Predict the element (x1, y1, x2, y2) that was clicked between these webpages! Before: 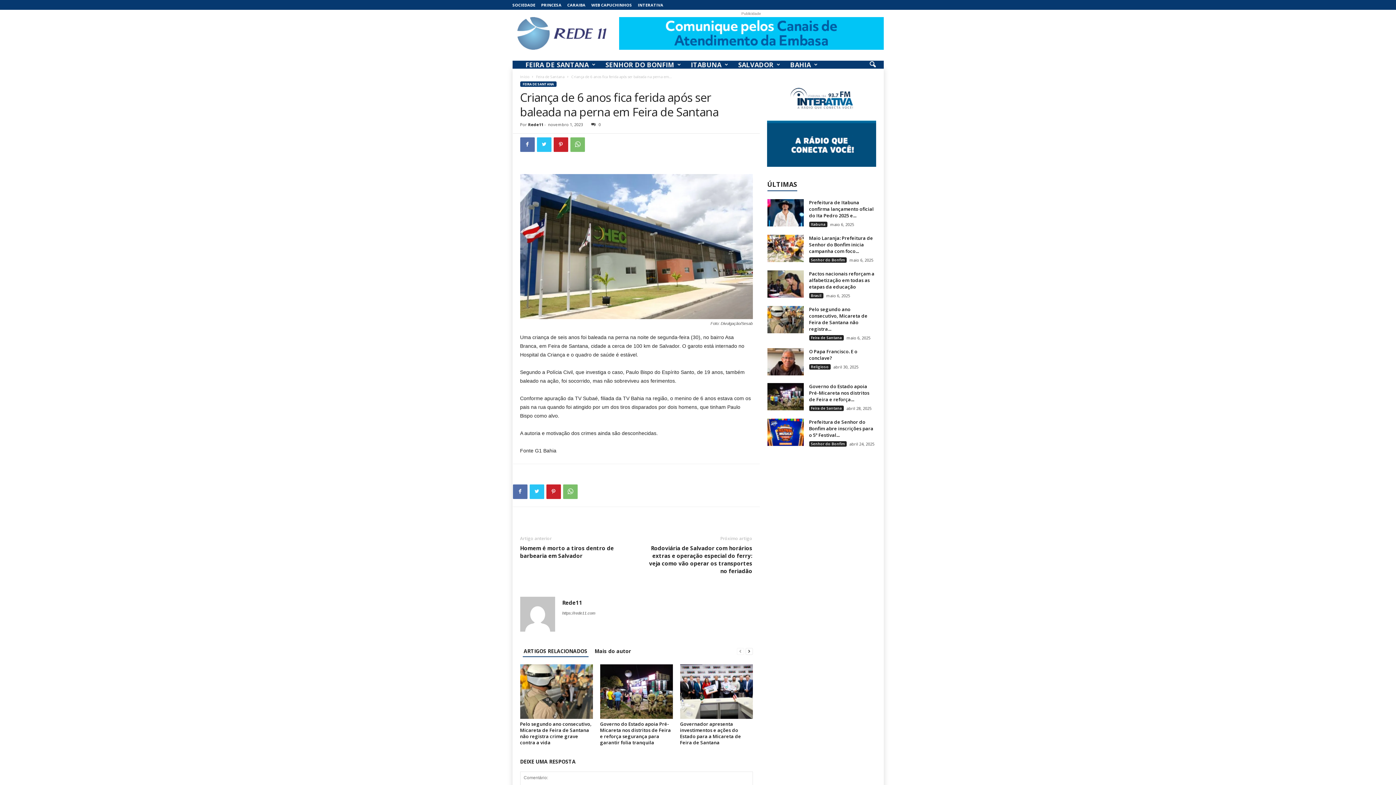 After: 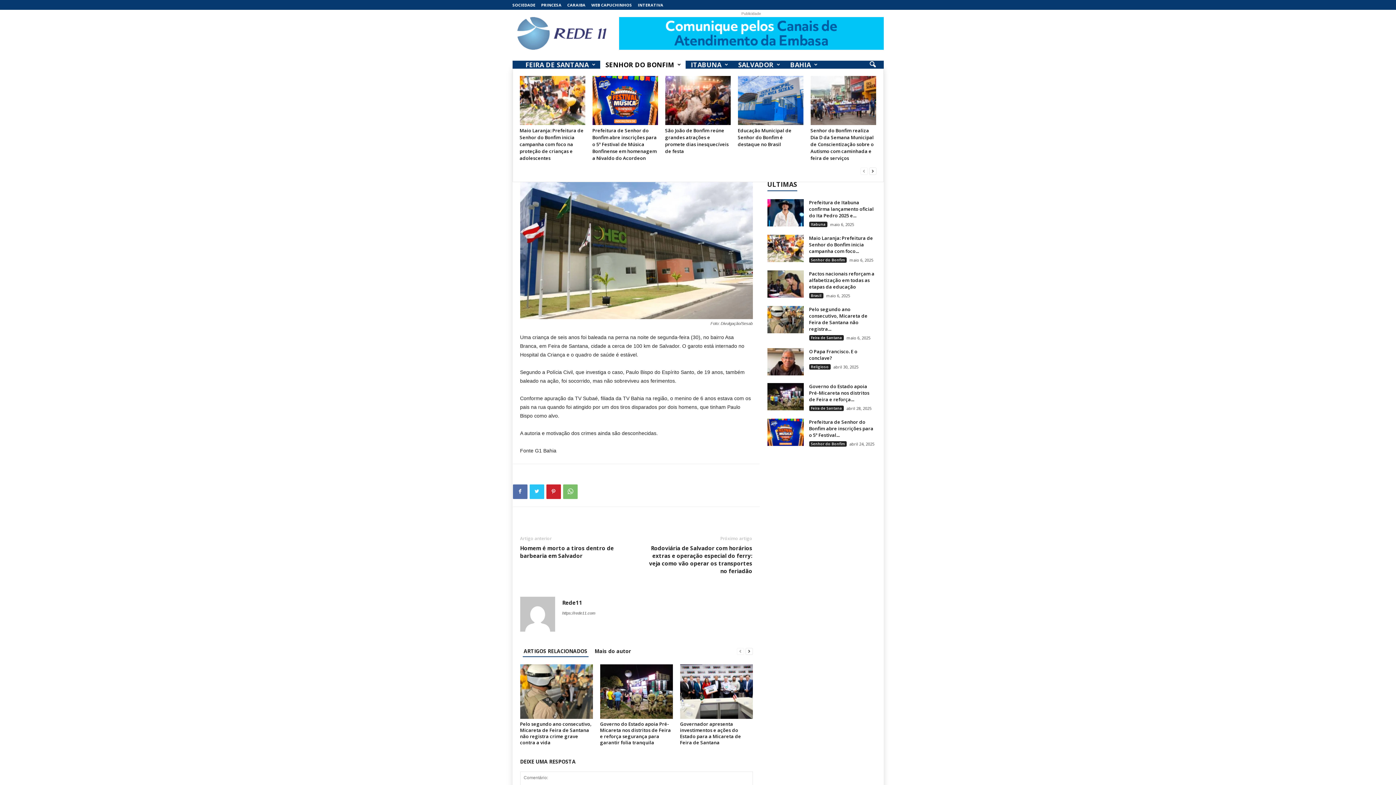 Action: bbox: (600, 60, 685, 68) label: SENHOR DO BONFIM